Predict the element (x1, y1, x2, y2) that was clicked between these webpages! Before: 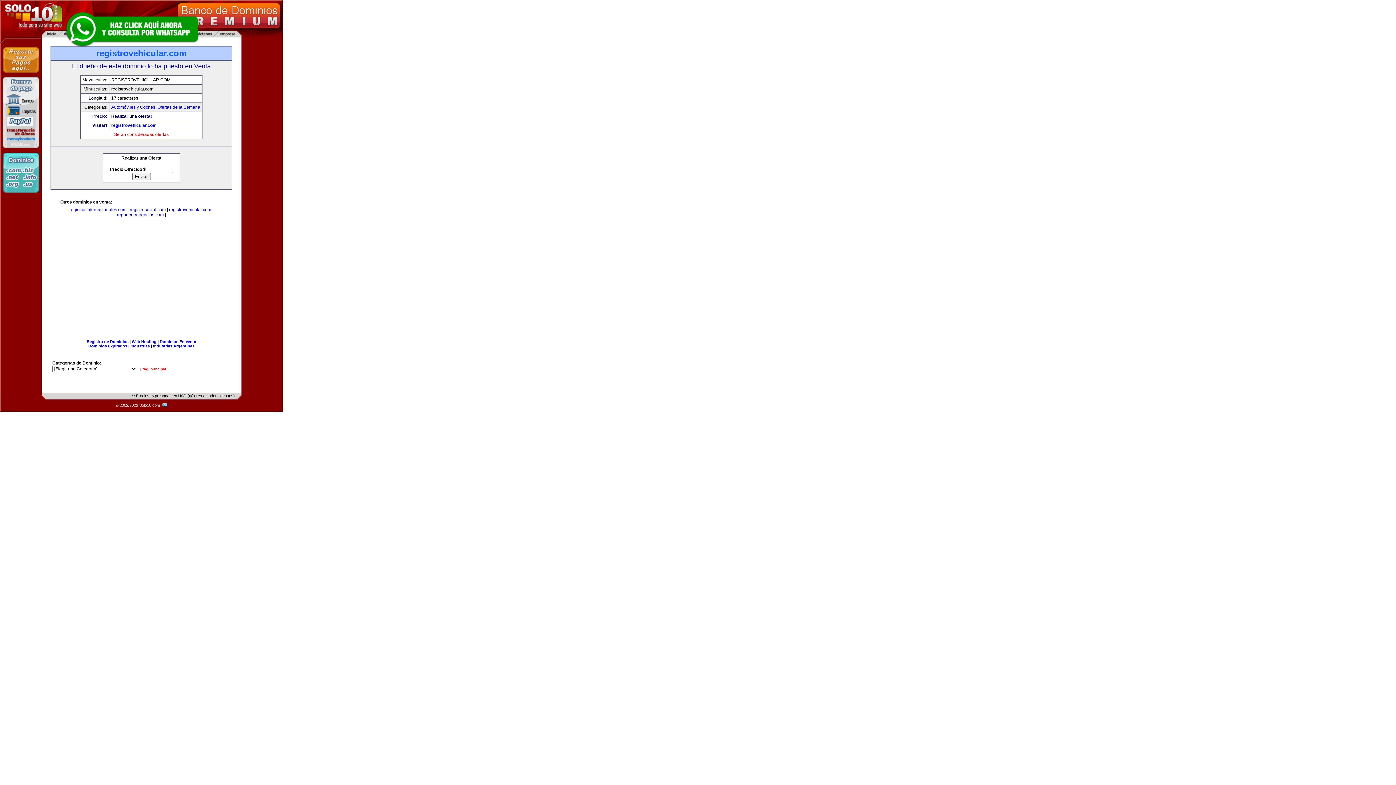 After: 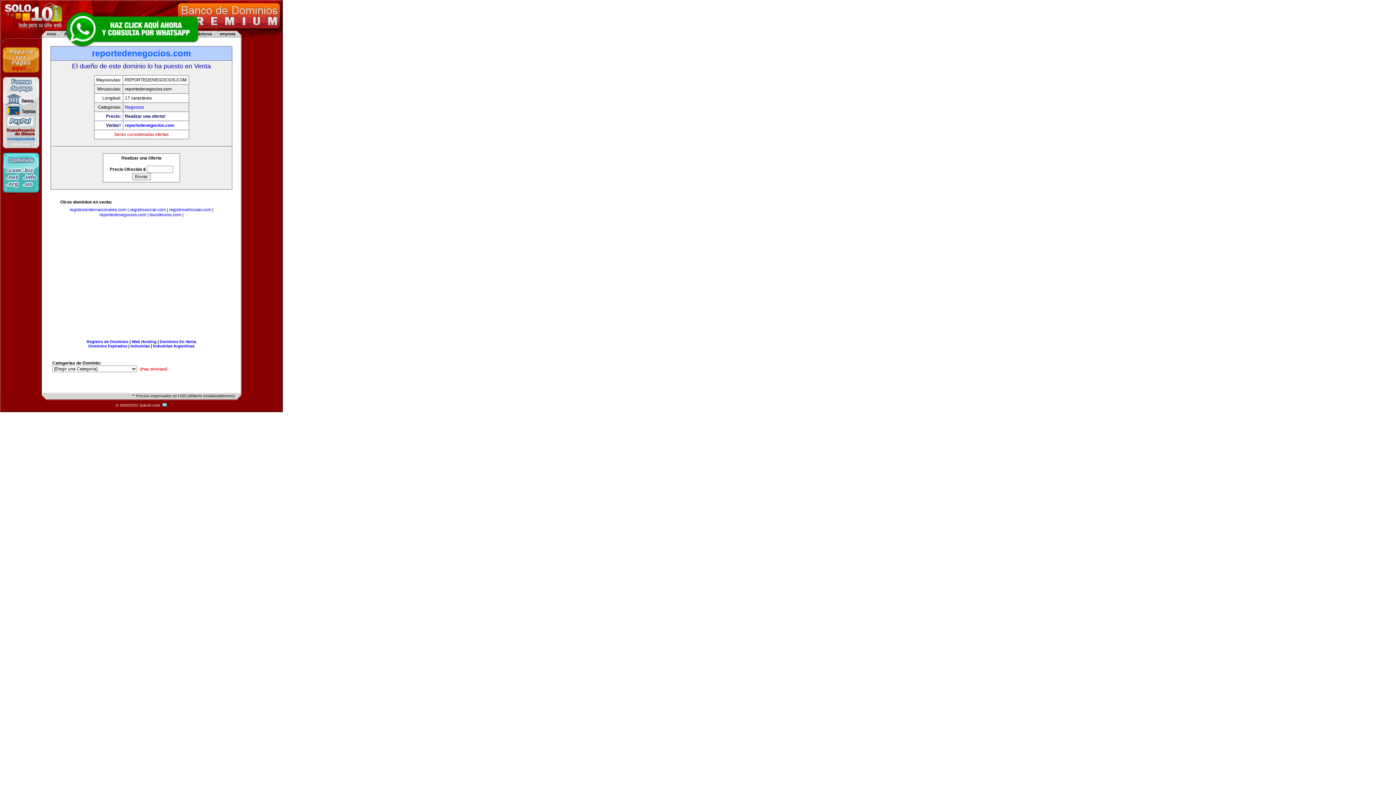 Action: bbox: (116, 212, 163, 217) label: reportedenegocios.com